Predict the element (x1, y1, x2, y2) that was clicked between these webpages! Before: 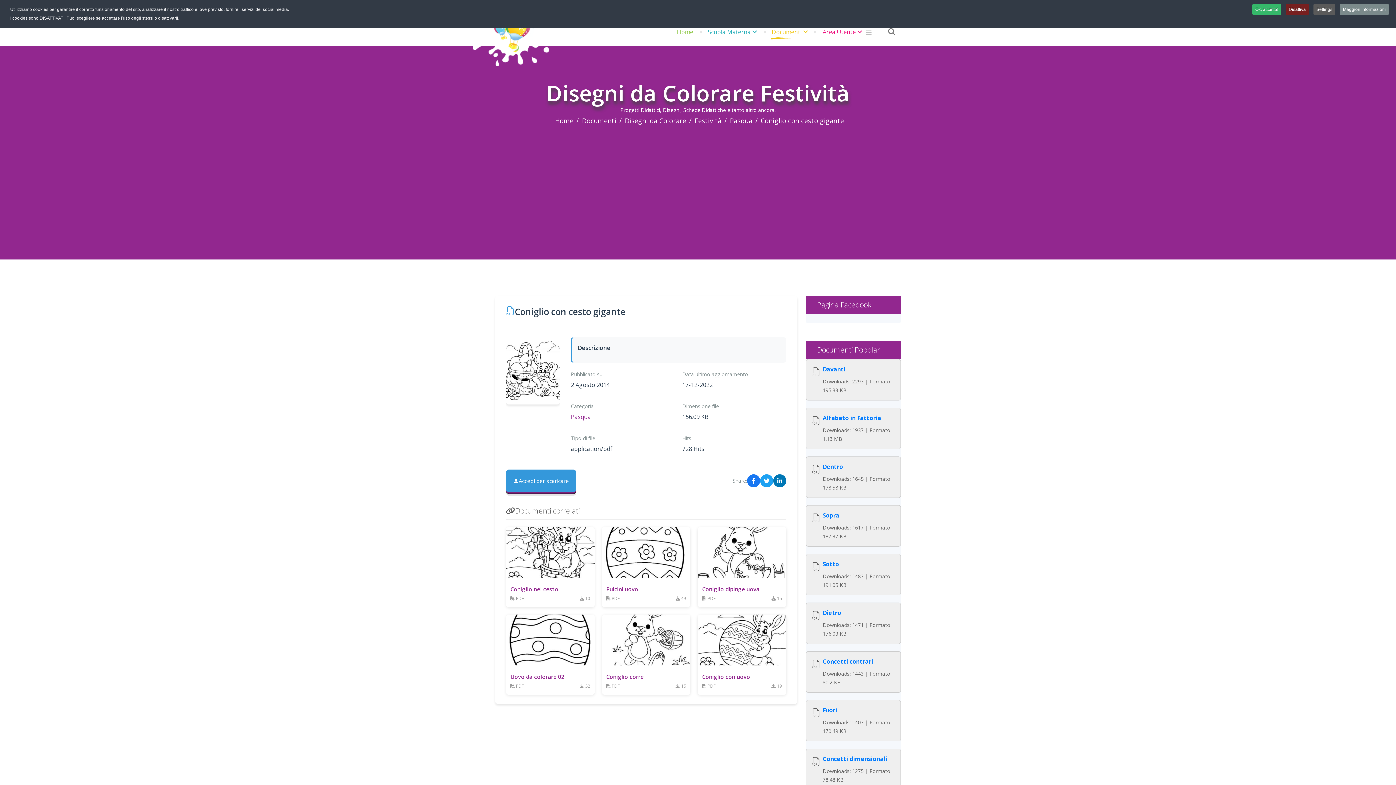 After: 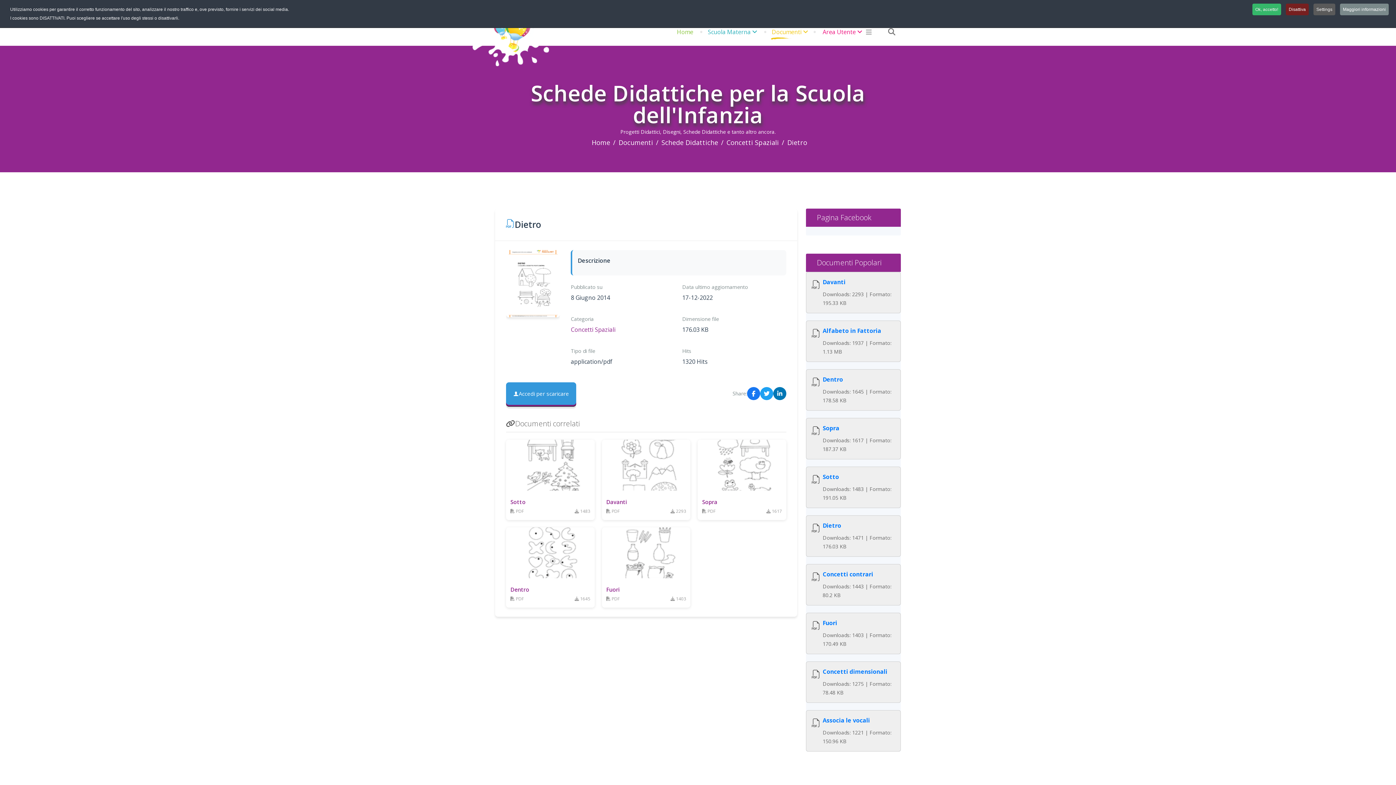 Action: bbox: (822, 608, 841, 617) label: Dietro